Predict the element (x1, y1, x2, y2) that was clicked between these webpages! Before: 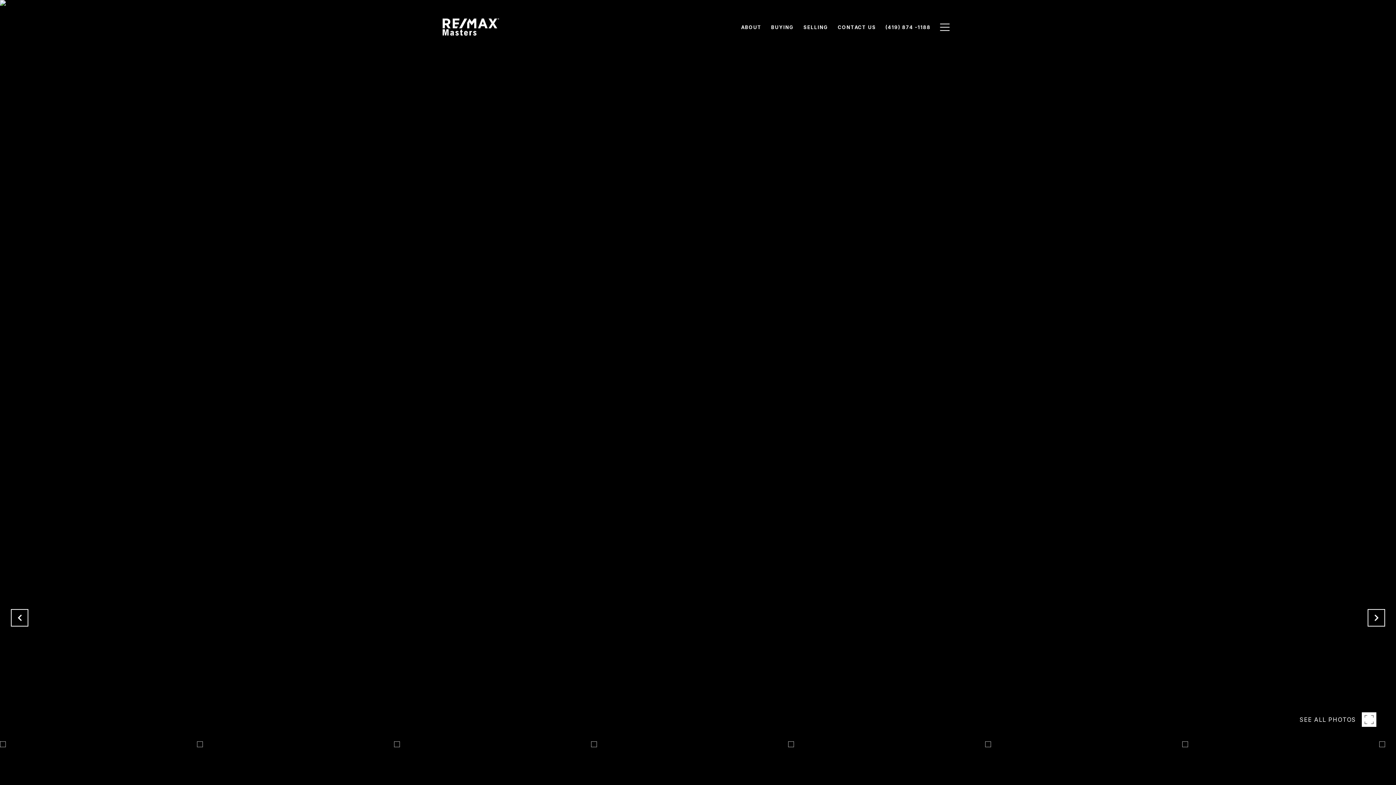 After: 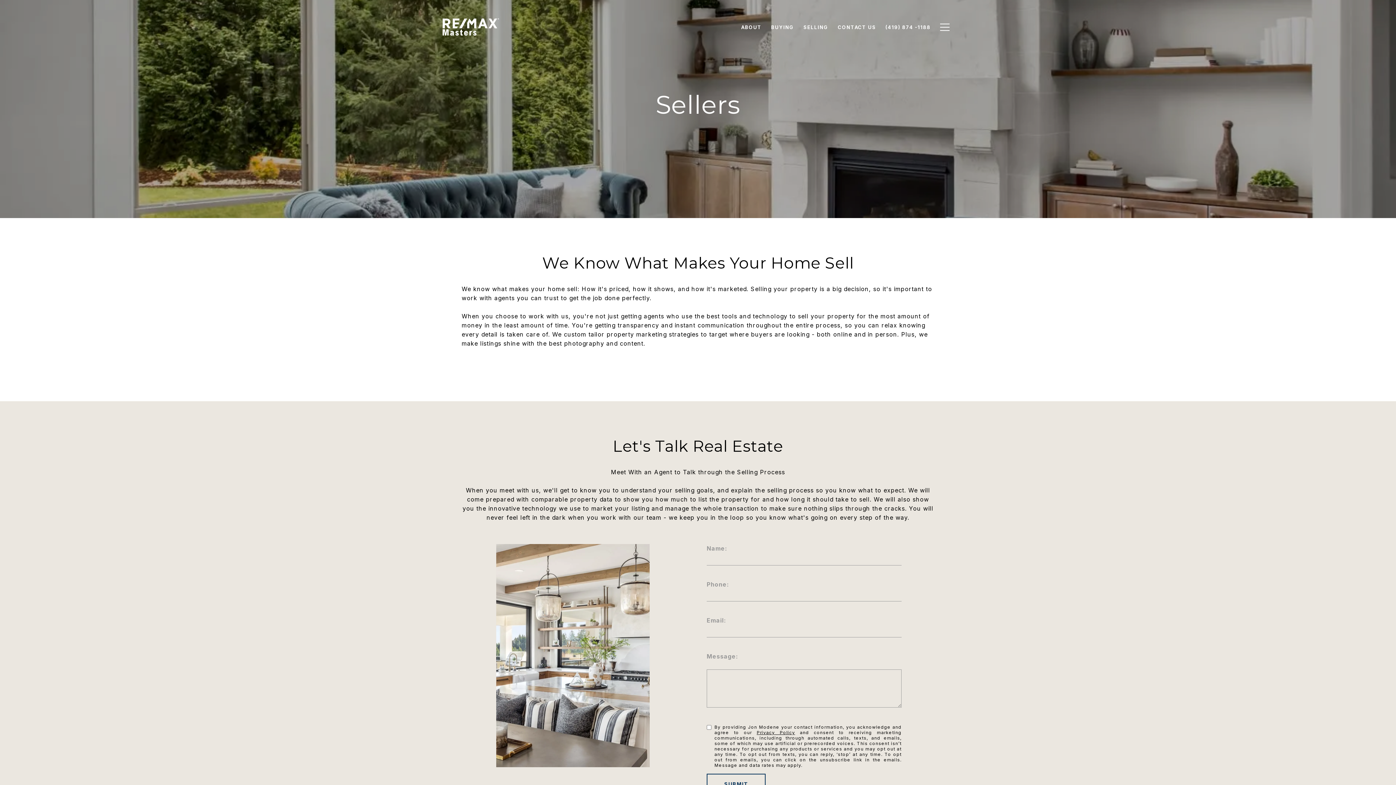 Action: bbox: (798, 20, 833, 34) label: SELLING